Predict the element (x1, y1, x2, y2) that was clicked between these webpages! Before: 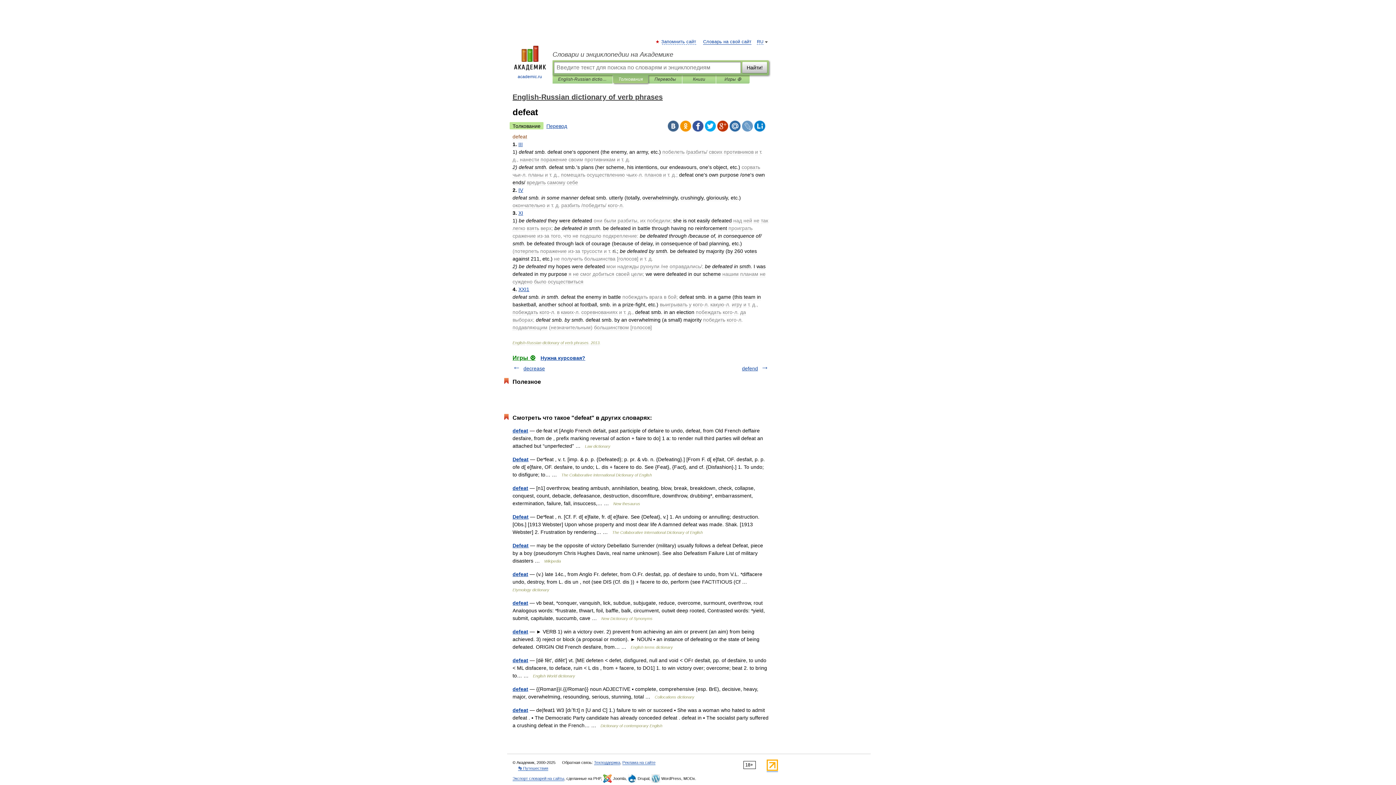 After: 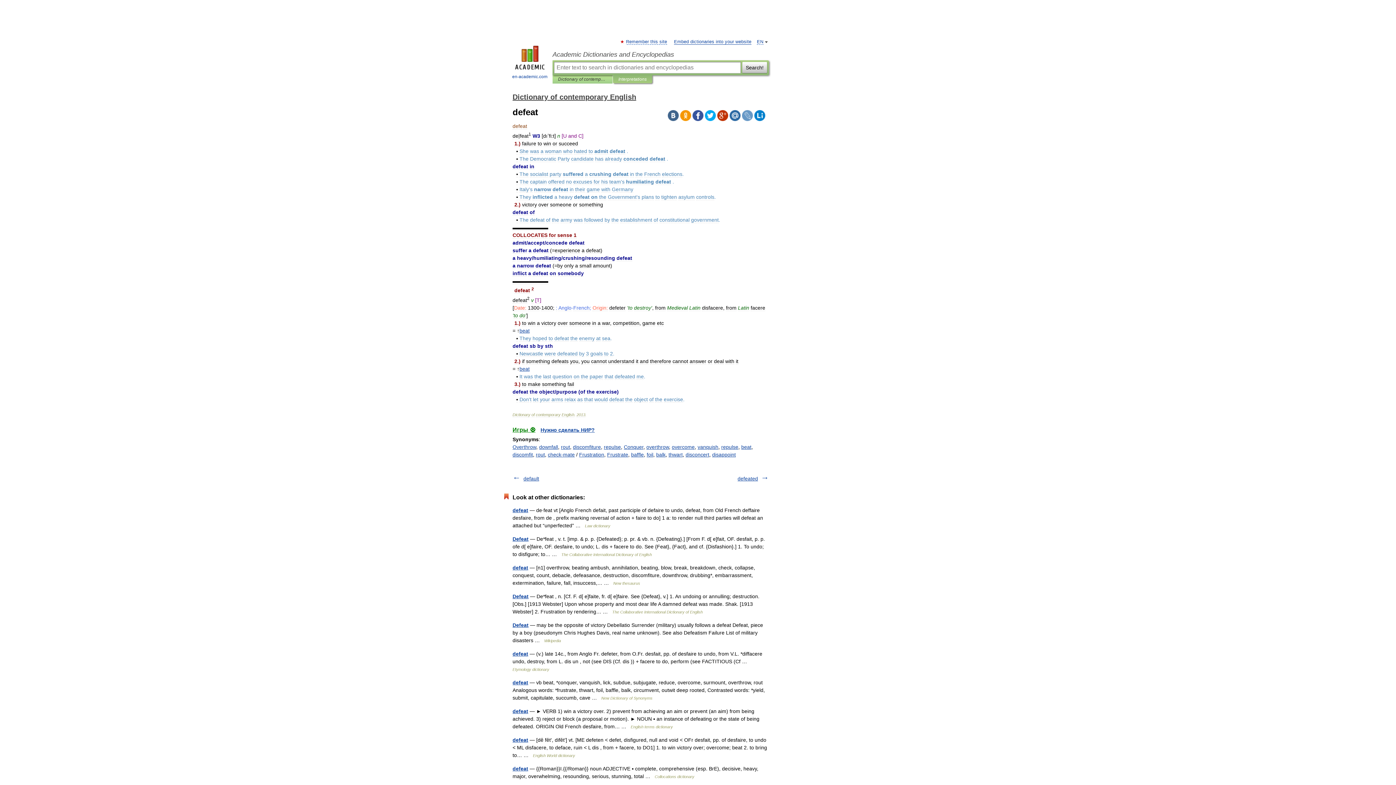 Action: bbox: (512, 707, 528, 713) label: defeat